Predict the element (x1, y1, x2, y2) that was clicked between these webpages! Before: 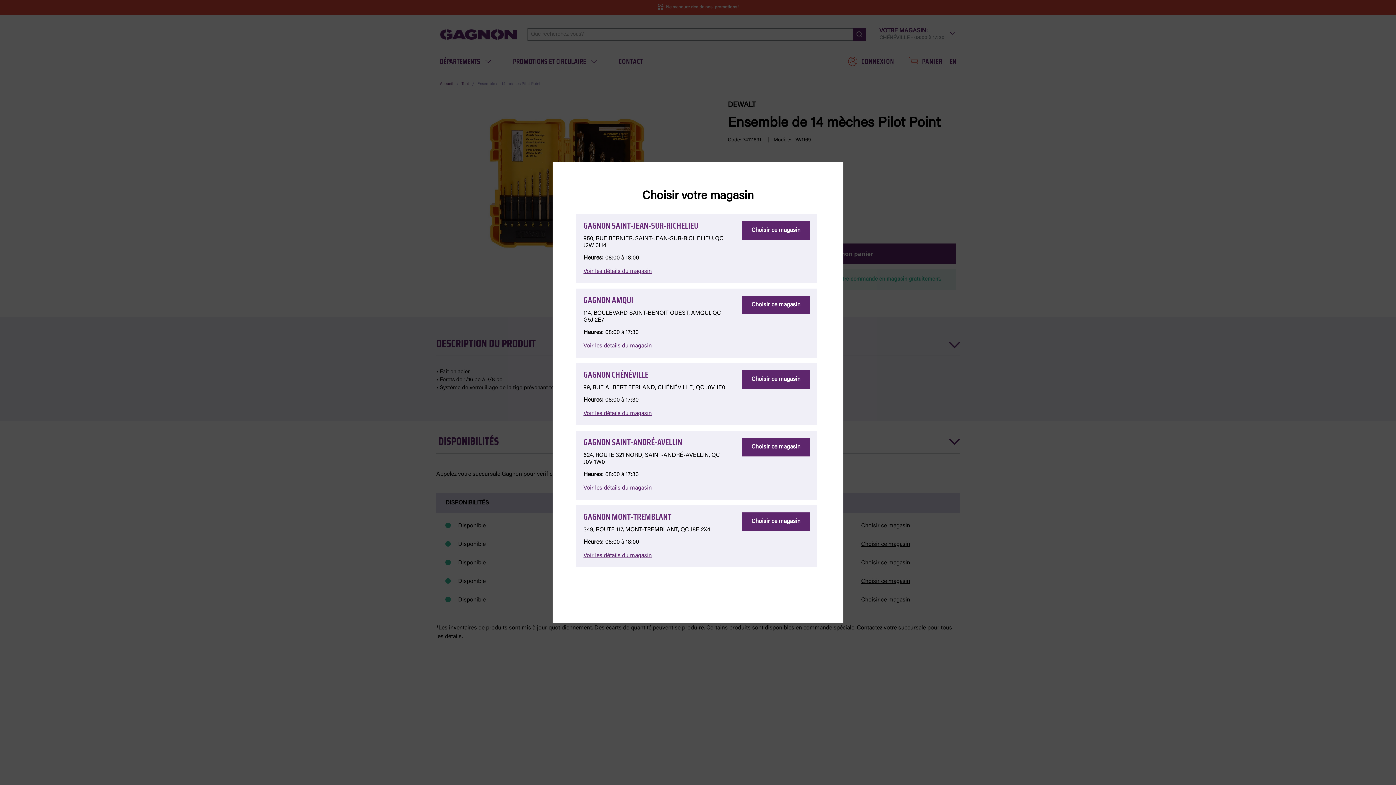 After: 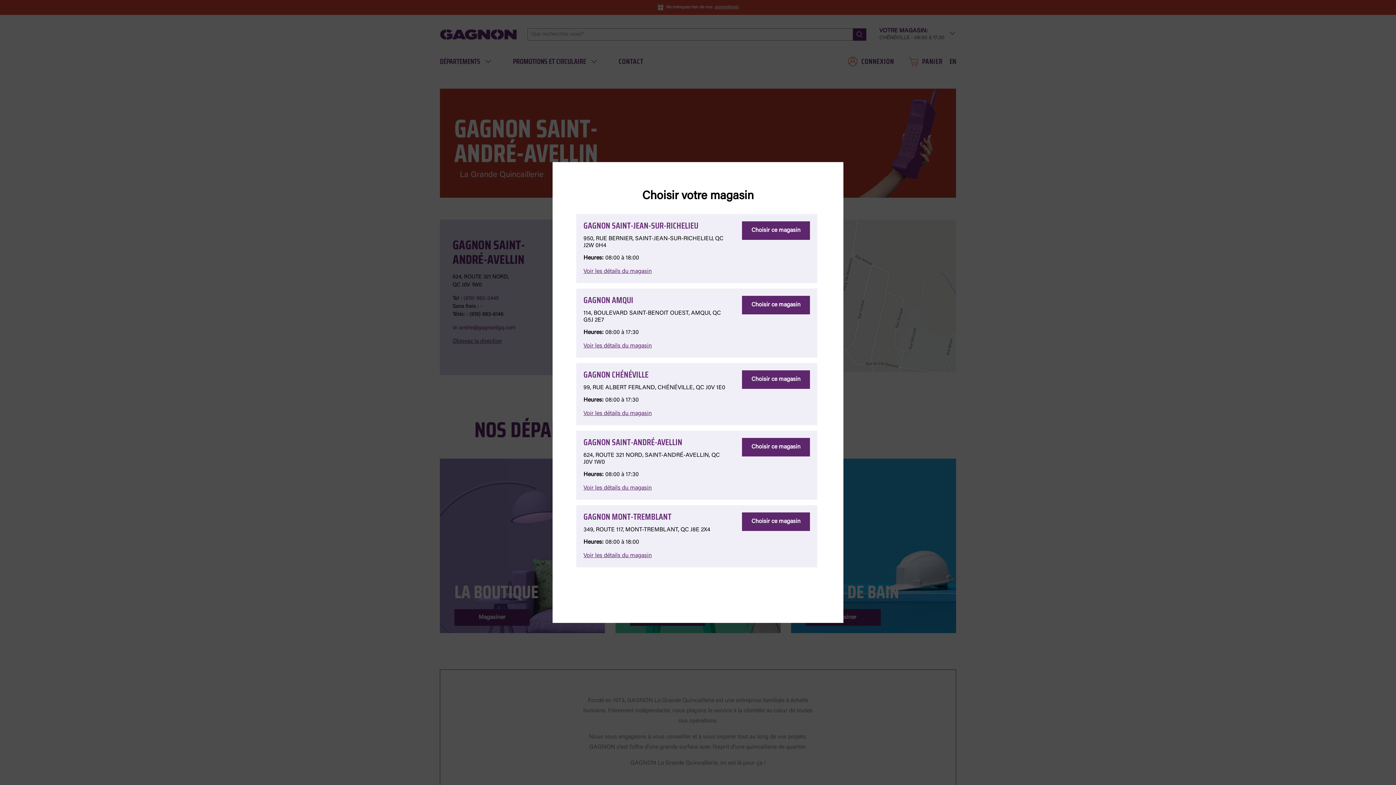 Action: bbox: (583, 485, 652, 491) label: Voir les détails du magasin